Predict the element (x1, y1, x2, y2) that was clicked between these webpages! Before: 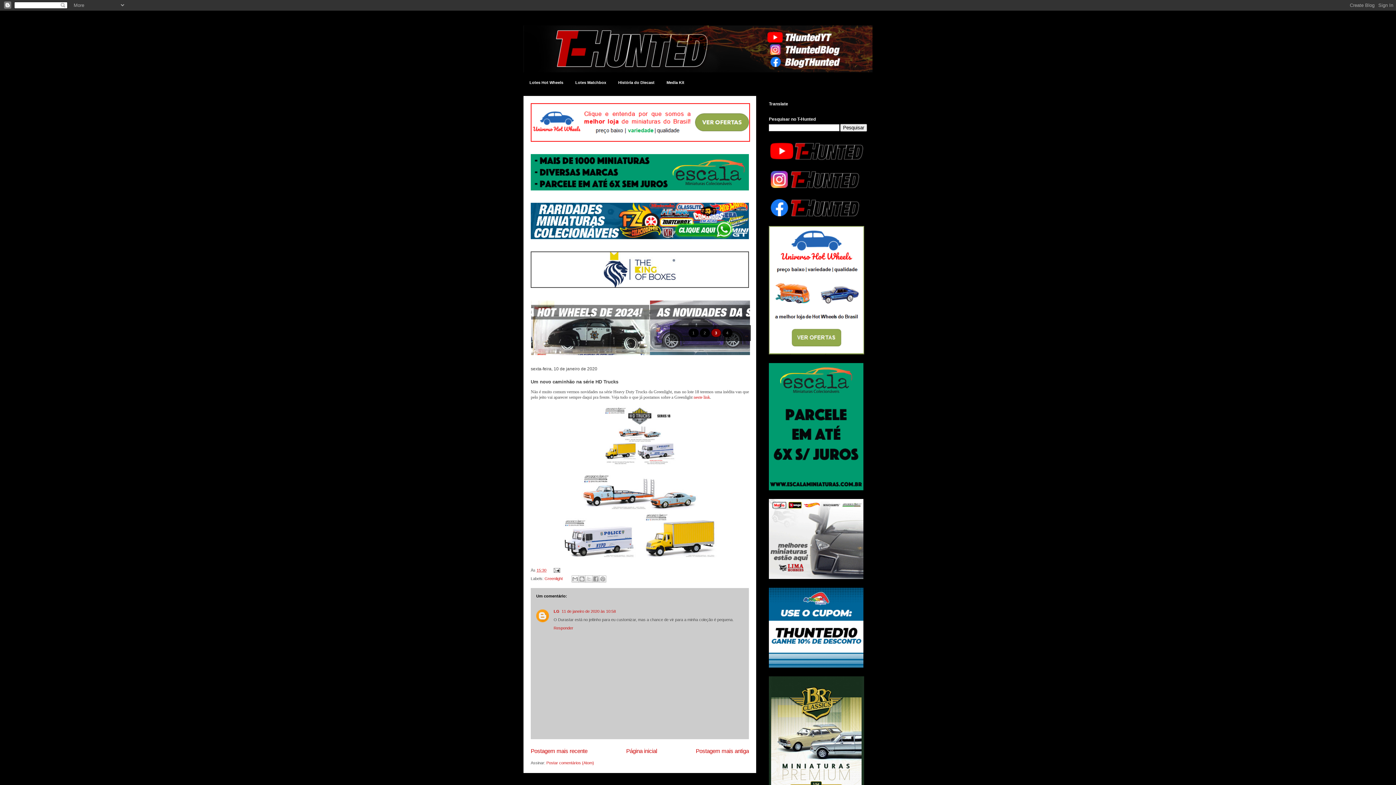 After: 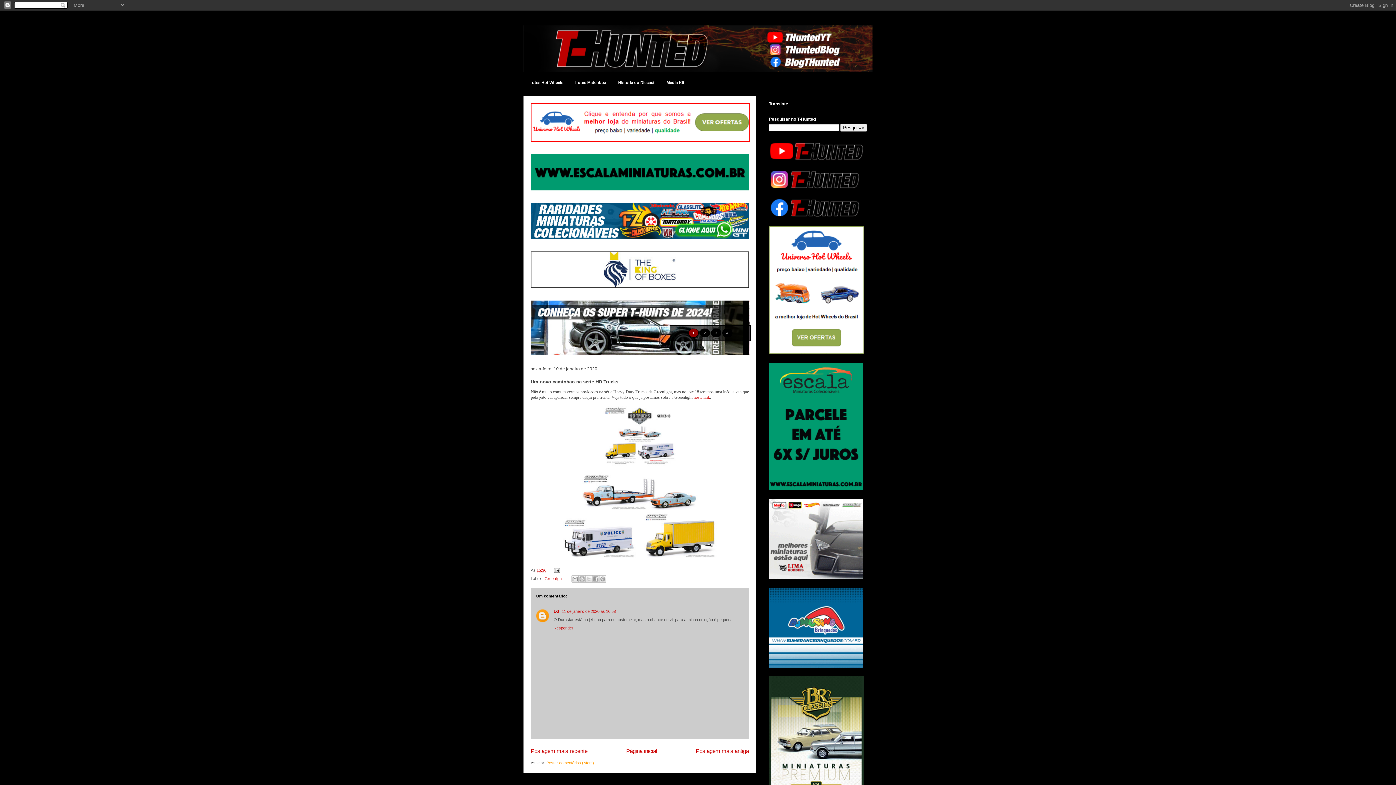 Action: bbox: (546, 761, 594, 765) label: Postar comentários (Atom)